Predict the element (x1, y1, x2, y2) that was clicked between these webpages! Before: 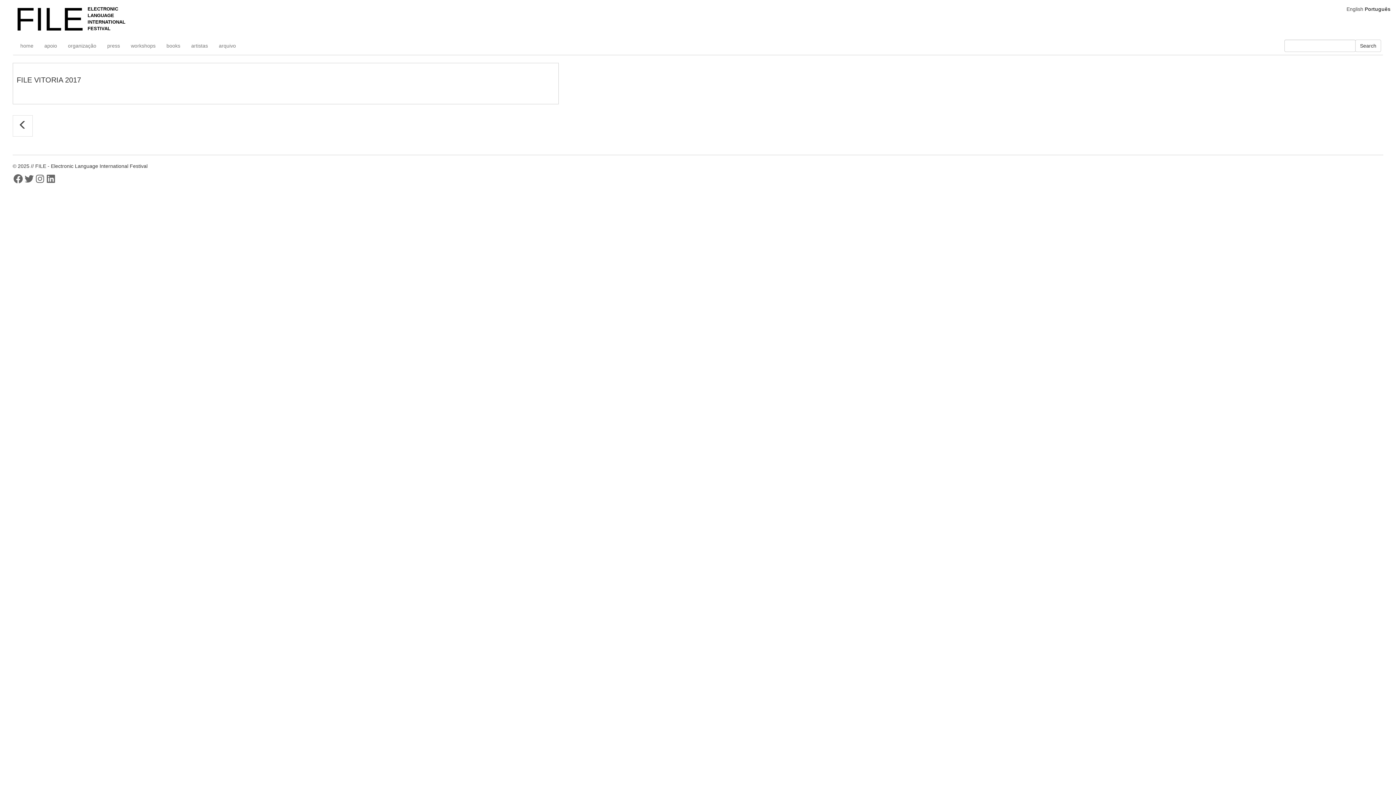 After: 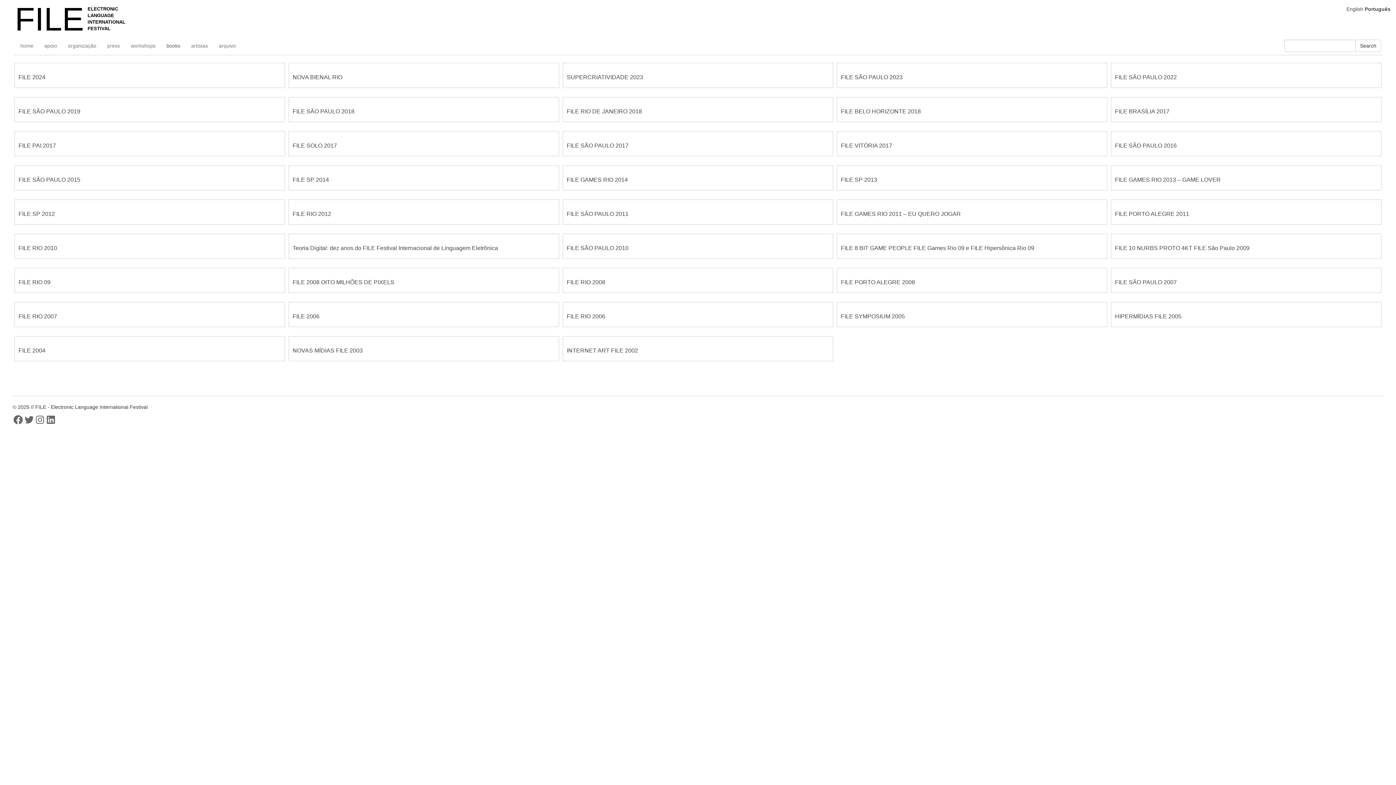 Action: label: books bbox: (161, 36, 185, 54)